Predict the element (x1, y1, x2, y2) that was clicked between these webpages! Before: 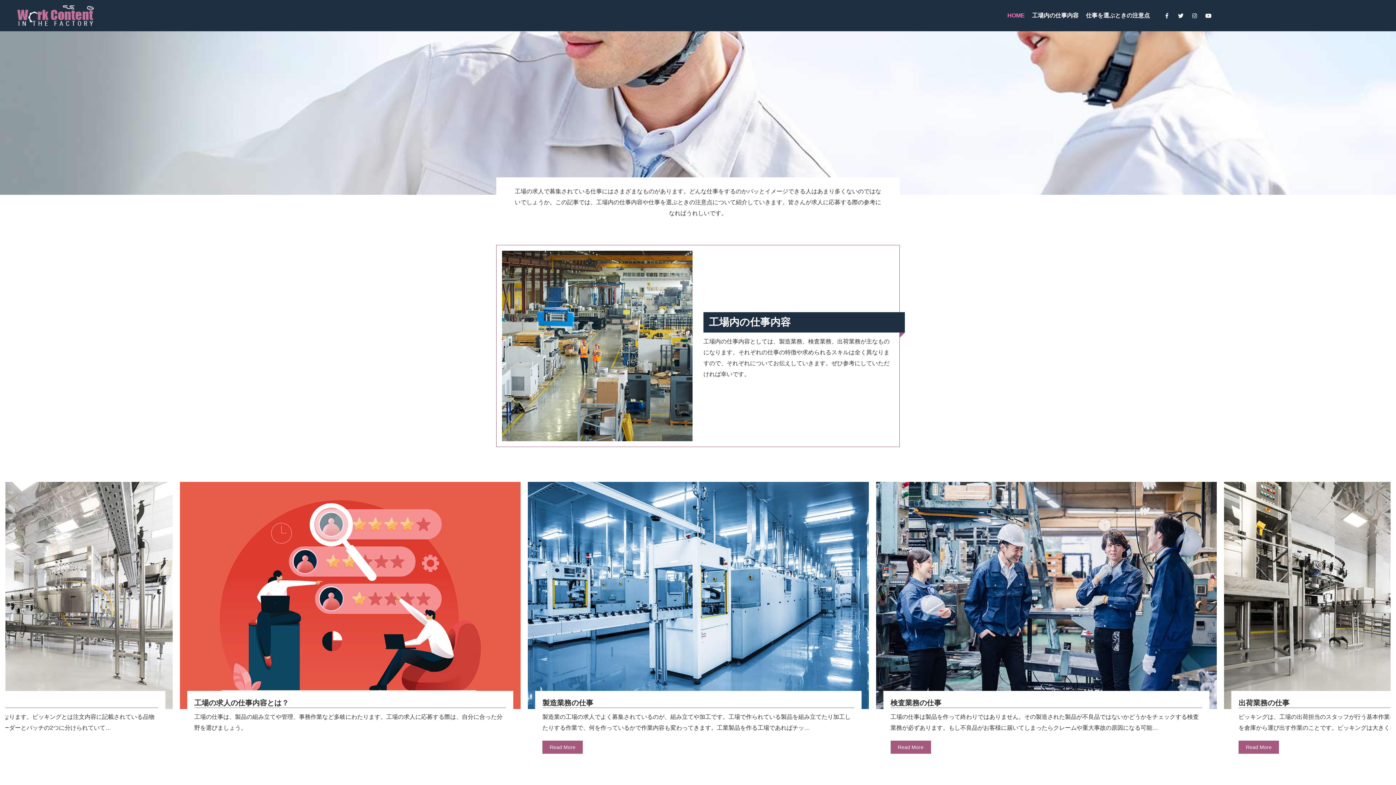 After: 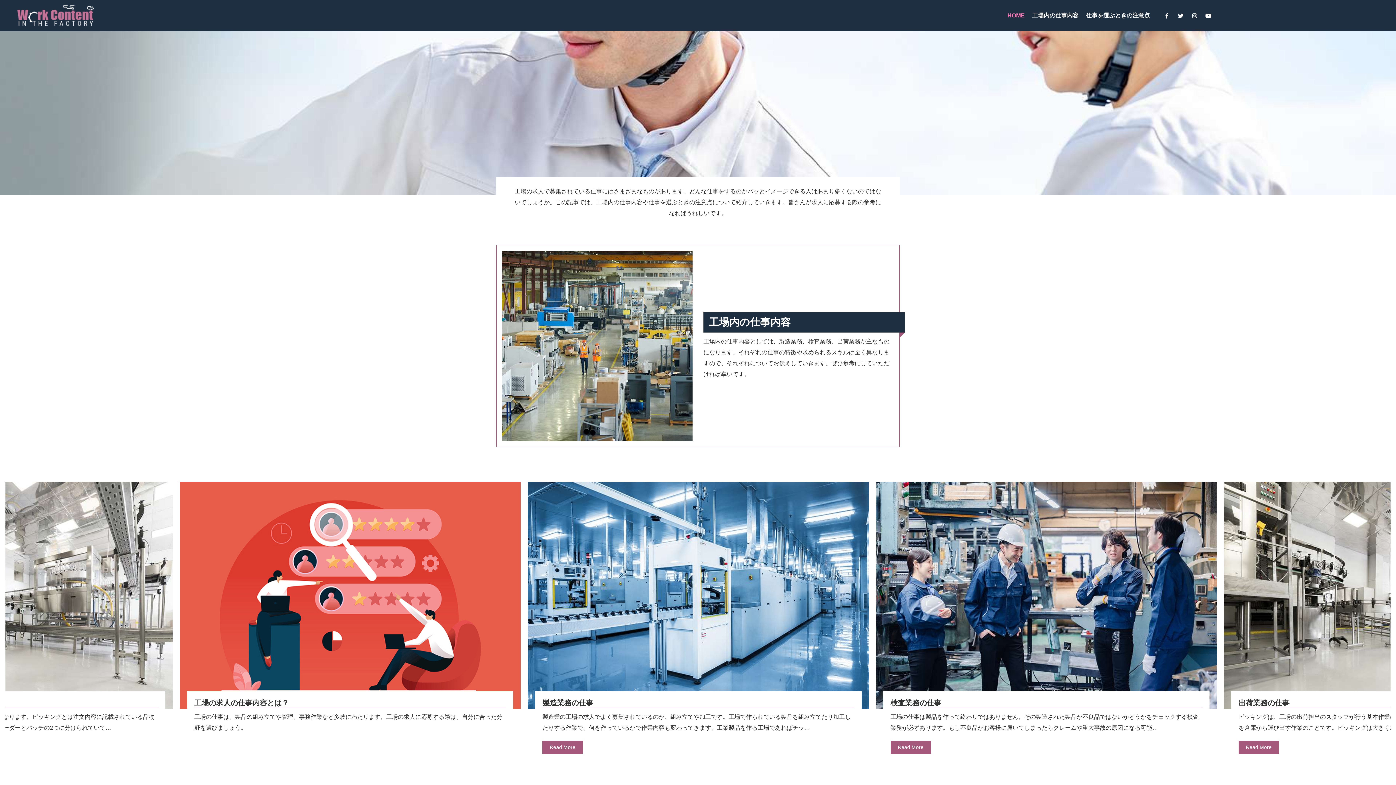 Action: bbox: (194, 699, 288, 707) label: 工場の求人の仕事内容とは？